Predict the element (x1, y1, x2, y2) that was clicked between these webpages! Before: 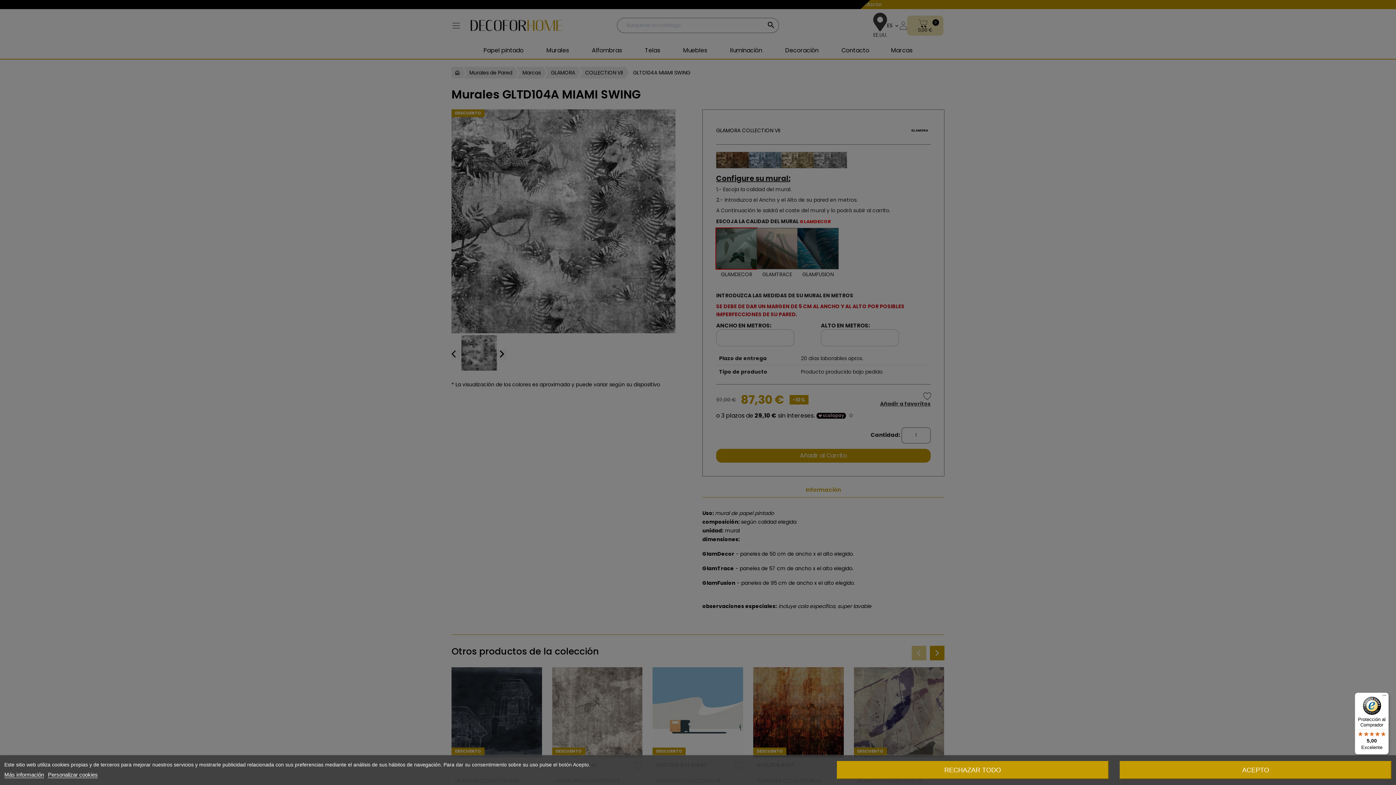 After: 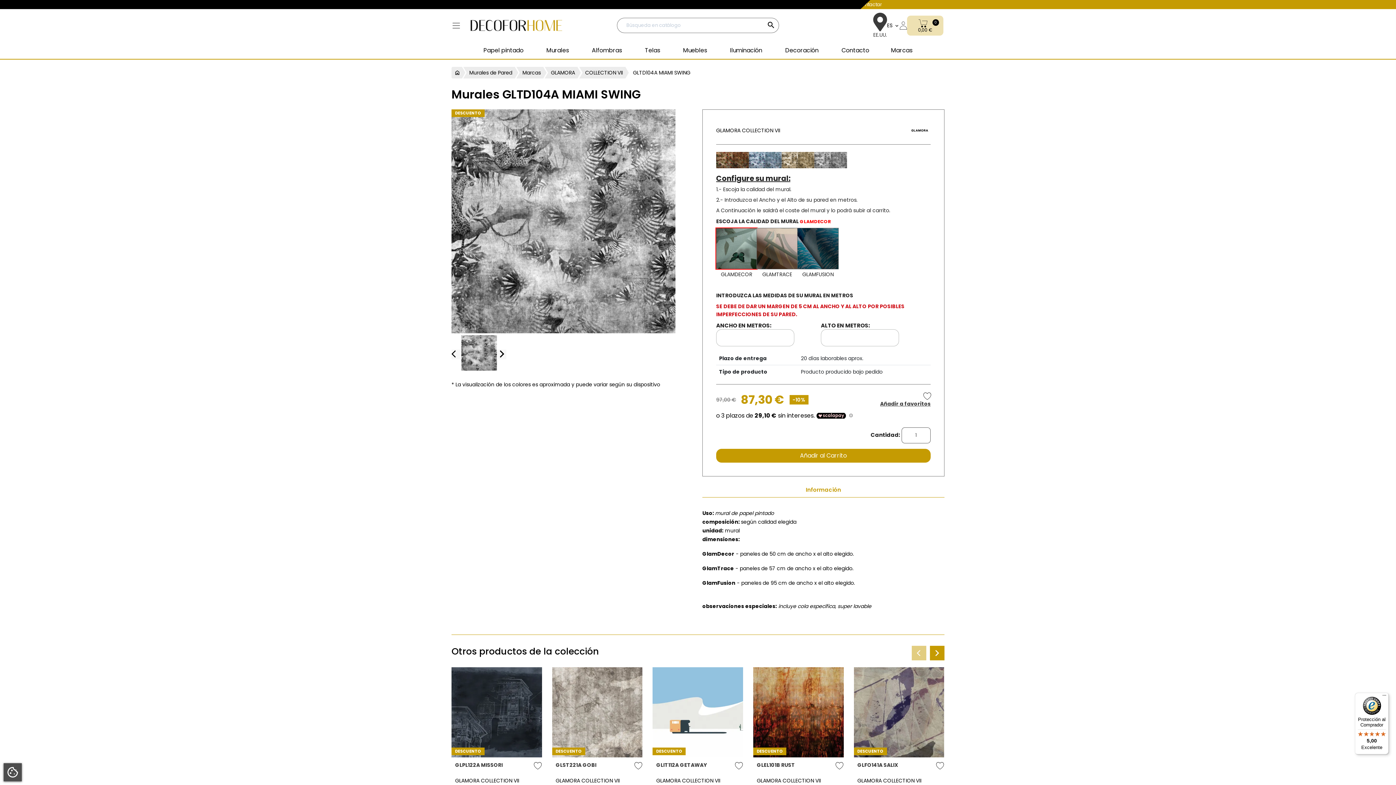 Action: label: ACEPTO bbox: (1120, 761, 1391, 779)